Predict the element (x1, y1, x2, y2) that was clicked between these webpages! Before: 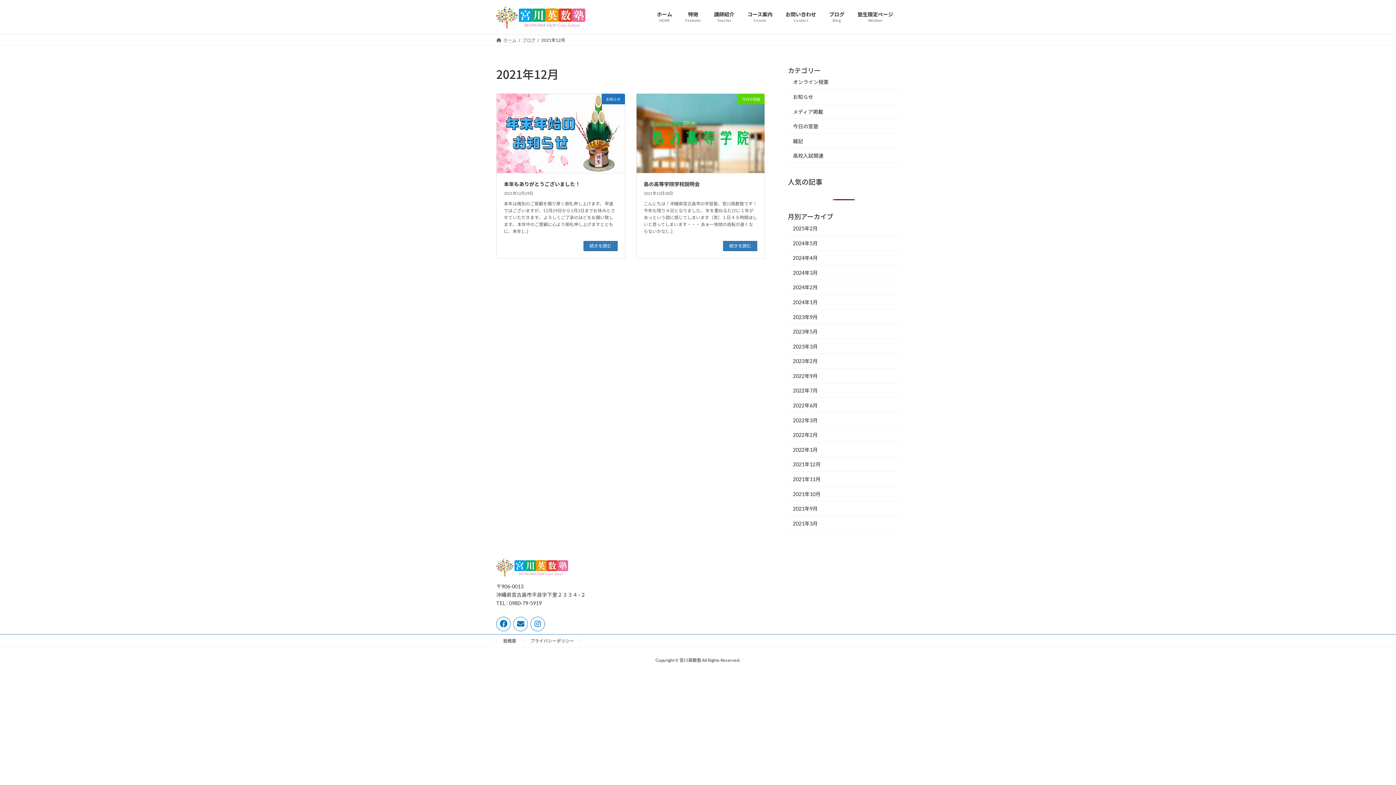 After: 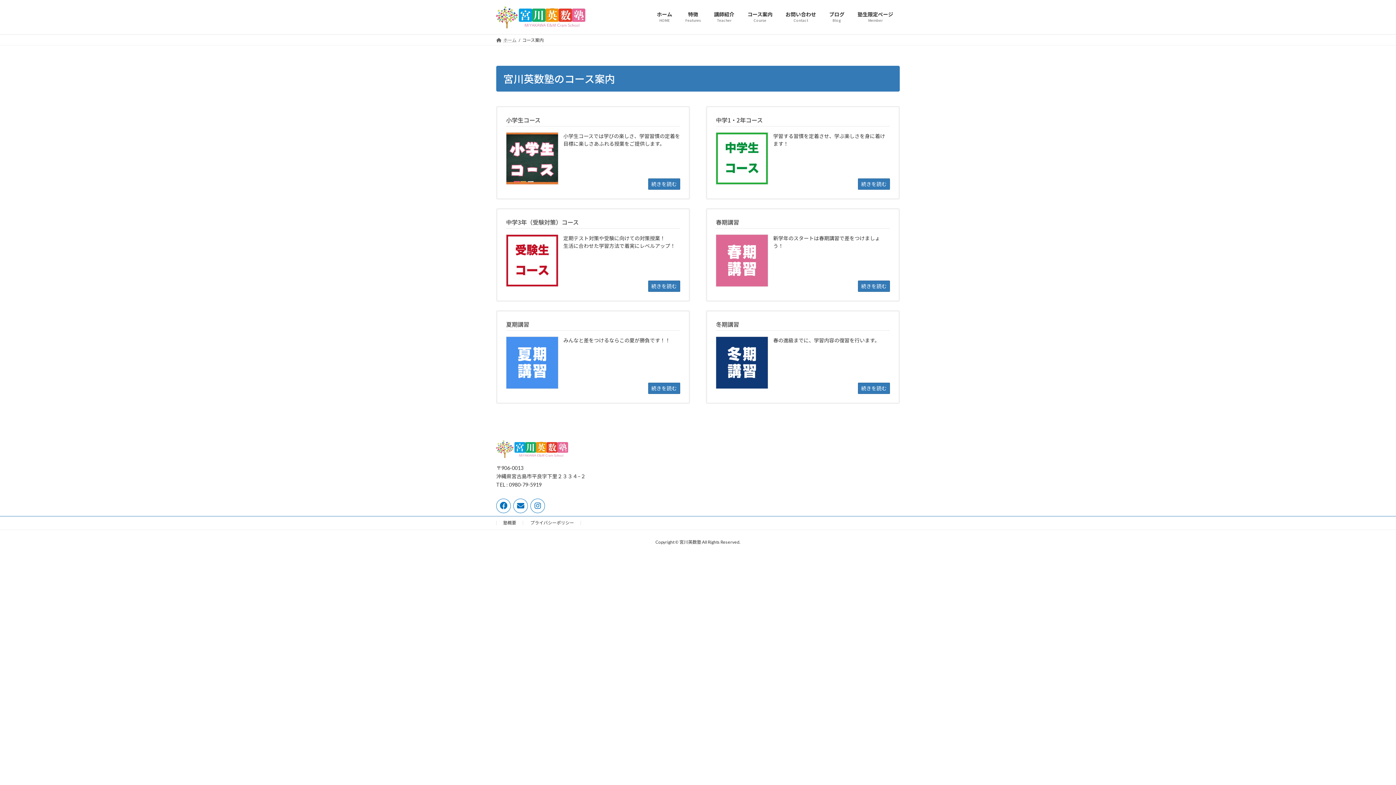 Action: label: コース案内
Course bbox: (741, 5, 779, 28)